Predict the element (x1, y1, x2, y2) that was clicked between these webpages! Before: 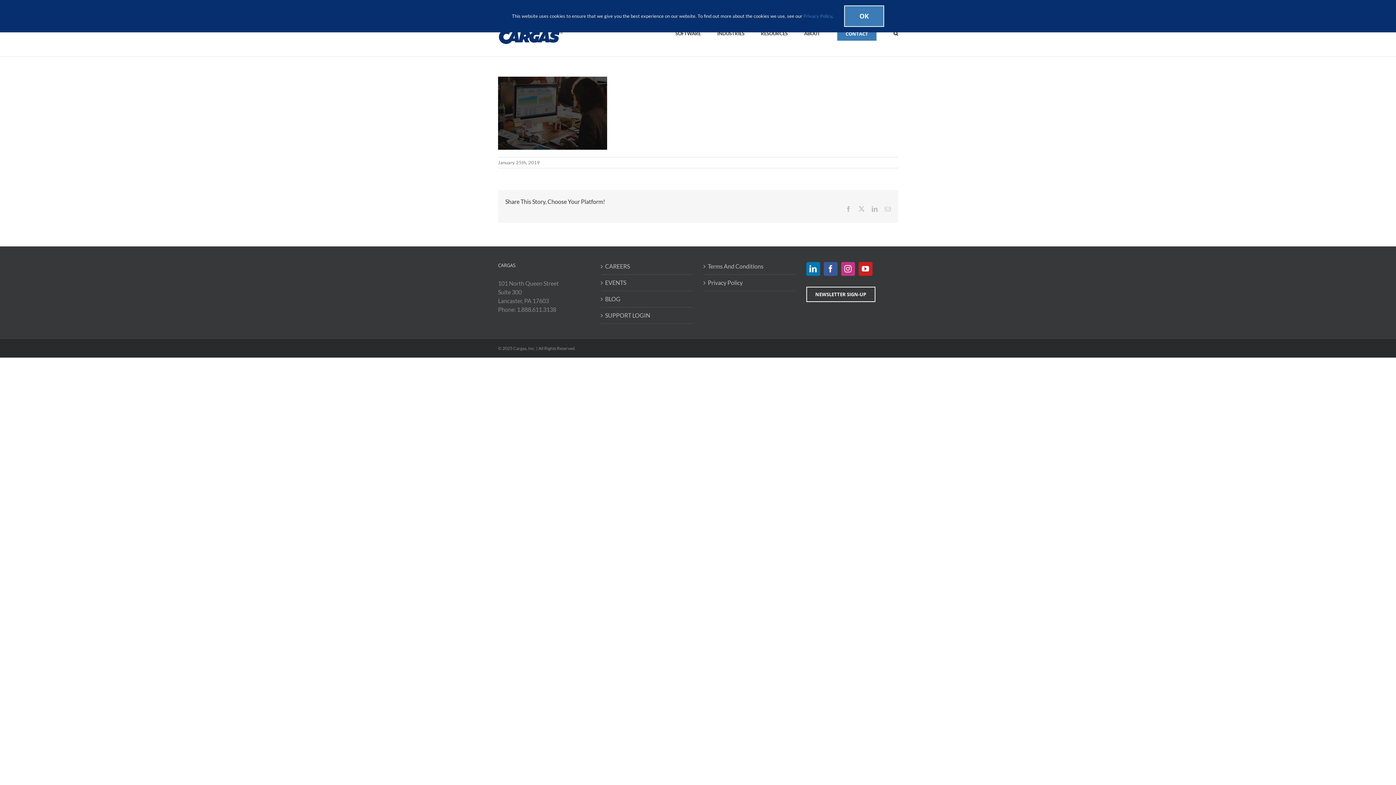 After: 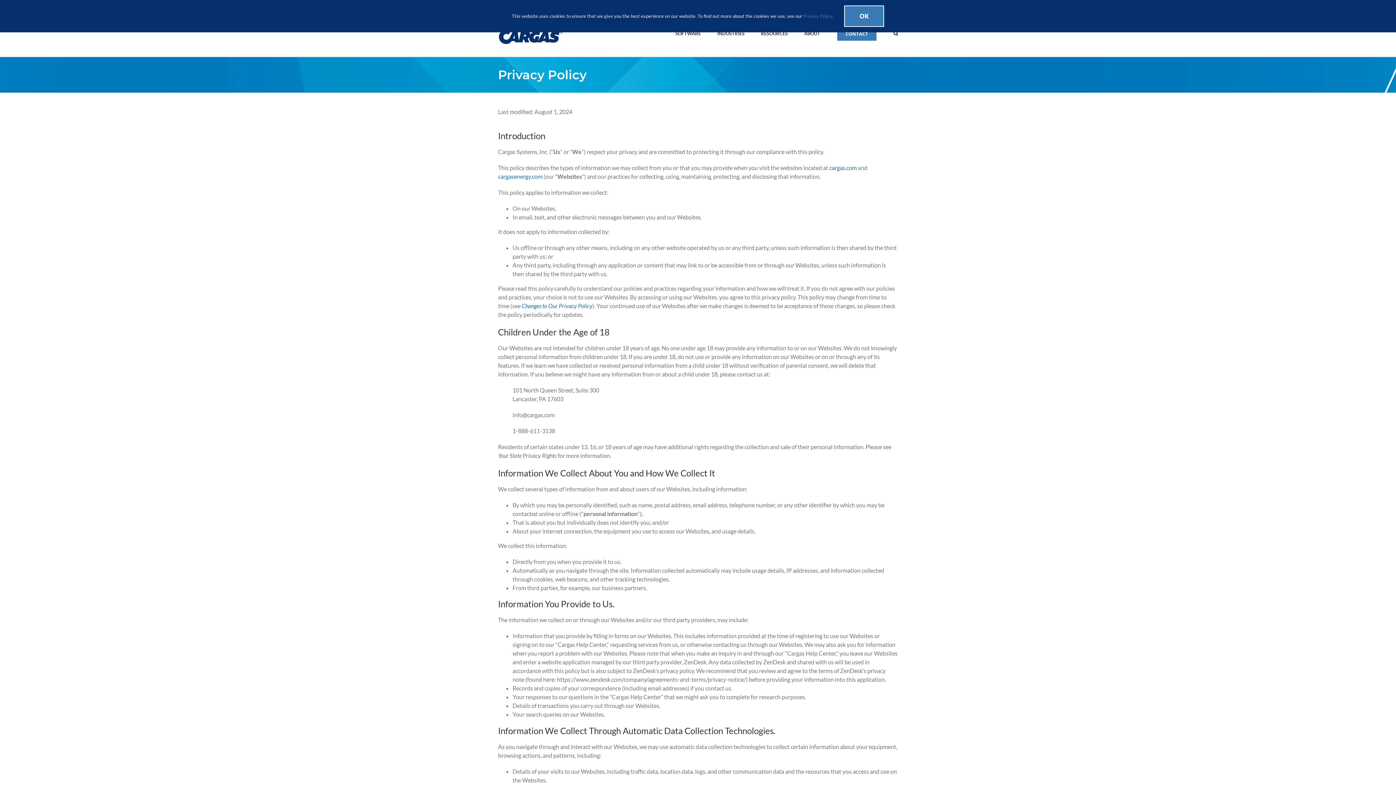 Action: label: Privacy Policy bbox: (708, 278, 791, 287)